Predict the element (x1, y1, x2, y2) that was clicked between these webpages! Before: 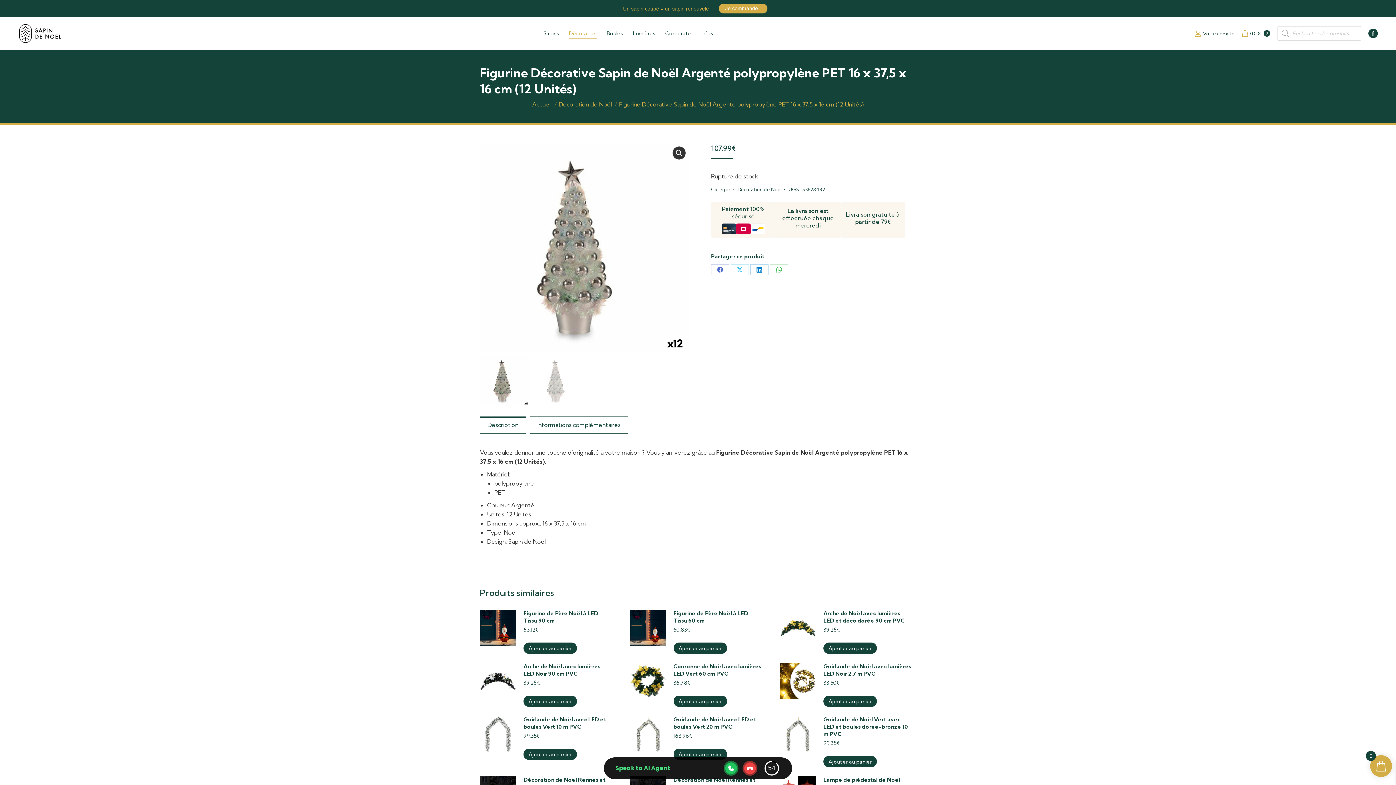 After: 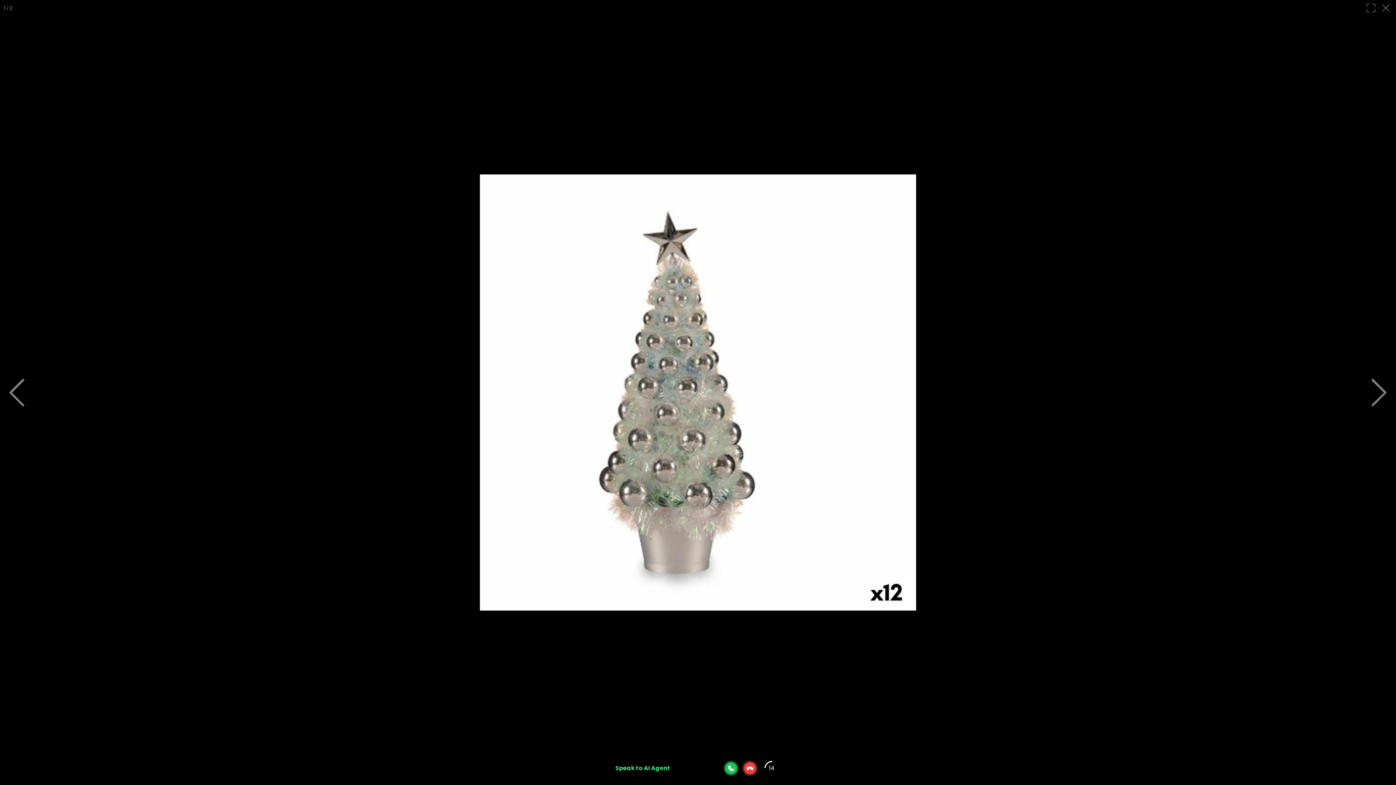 Action: bbox: (672, 129, 685, 142) label: Voir la galerie d’images en plein écran